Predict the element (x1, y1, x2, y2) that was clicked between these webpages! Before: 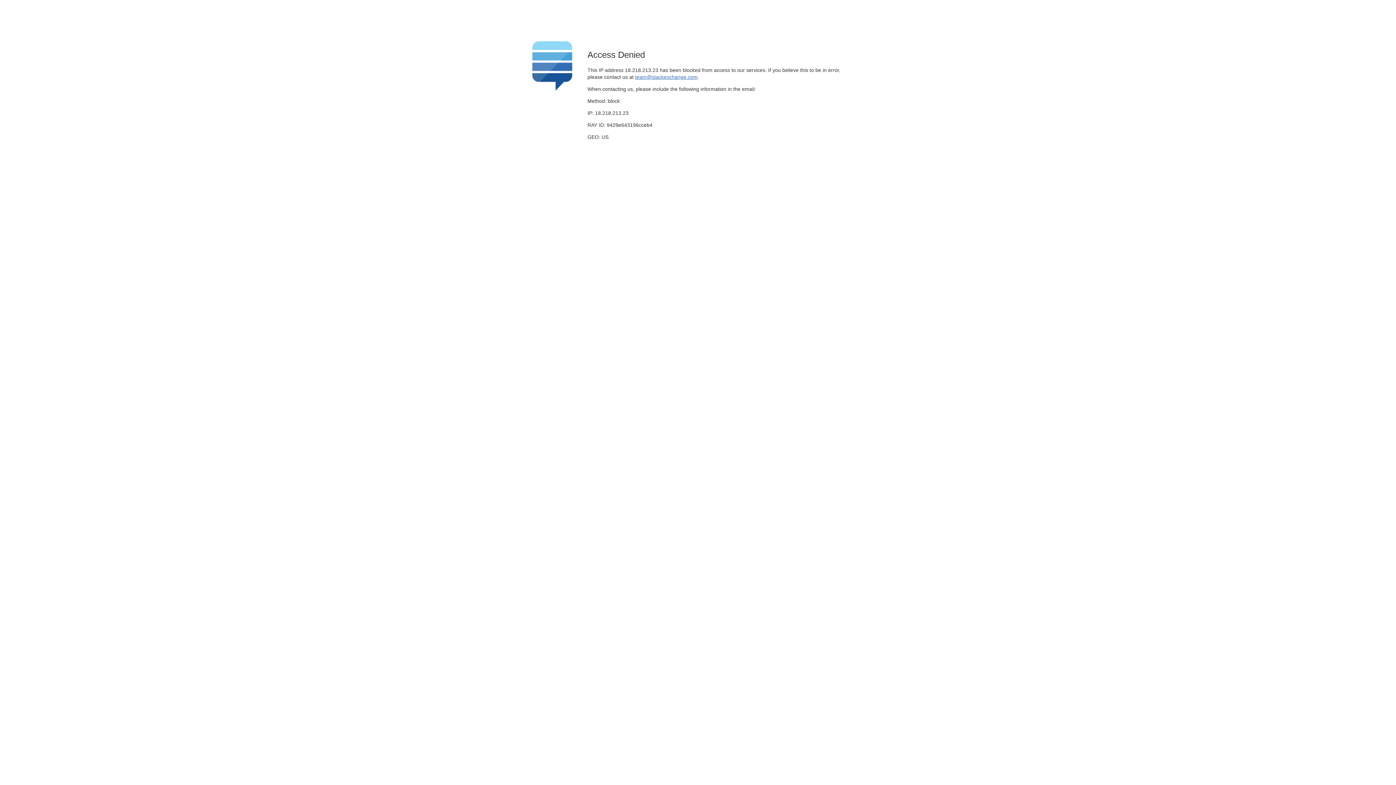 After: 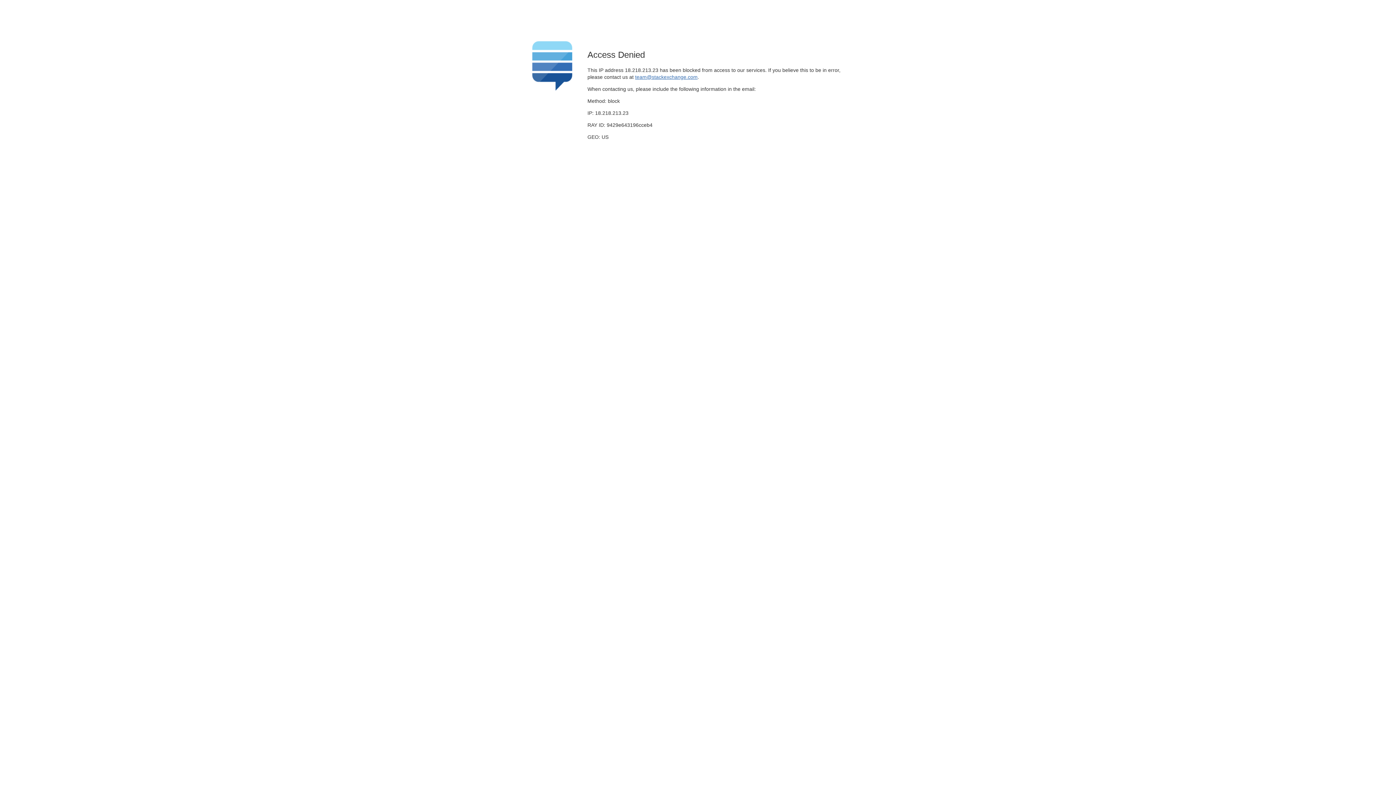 Action: label: team@stackexchange.com bbox: (635, 74, 697, 79)